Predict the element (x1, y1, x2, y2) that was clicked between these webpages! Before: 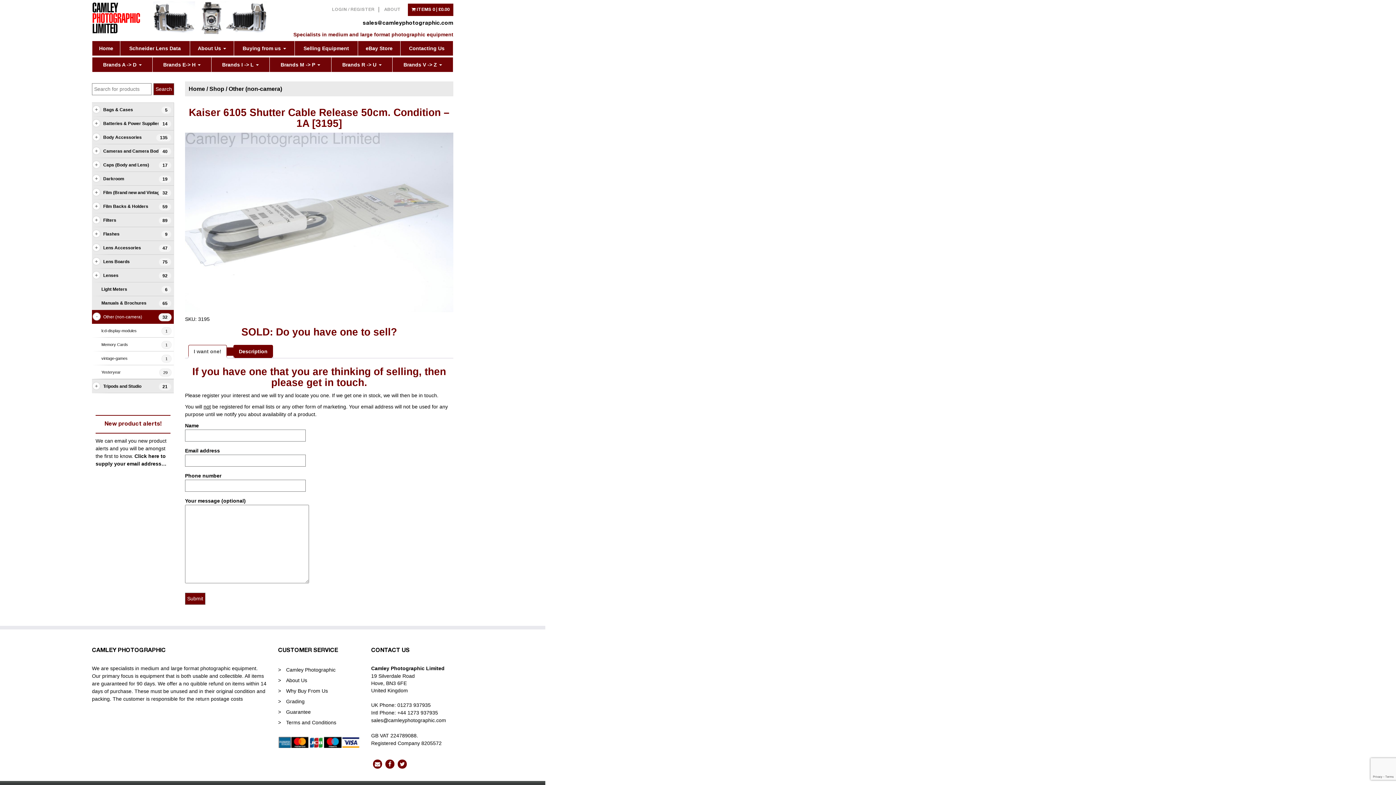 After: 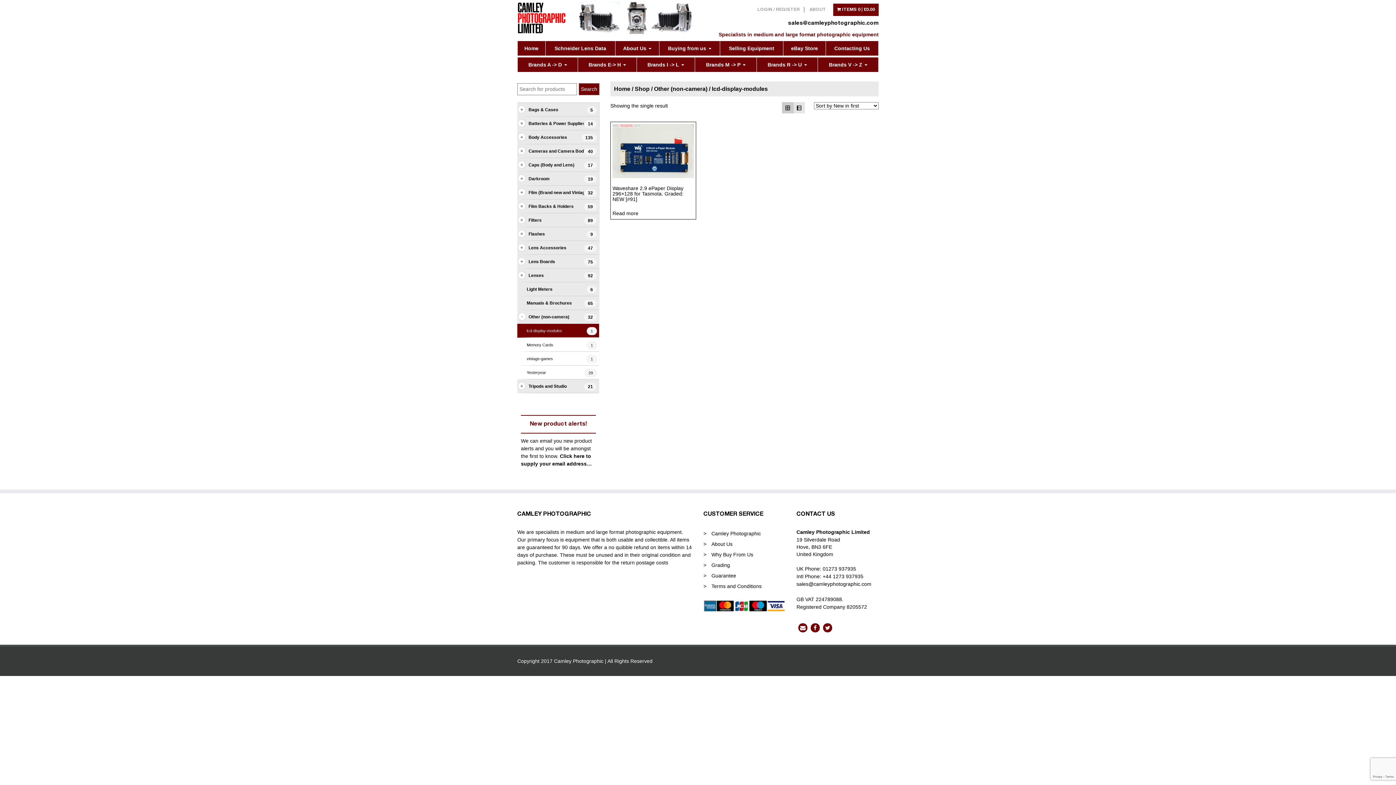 Action: label: lcd-display-modules bbox: (92, 324, 173, 337)